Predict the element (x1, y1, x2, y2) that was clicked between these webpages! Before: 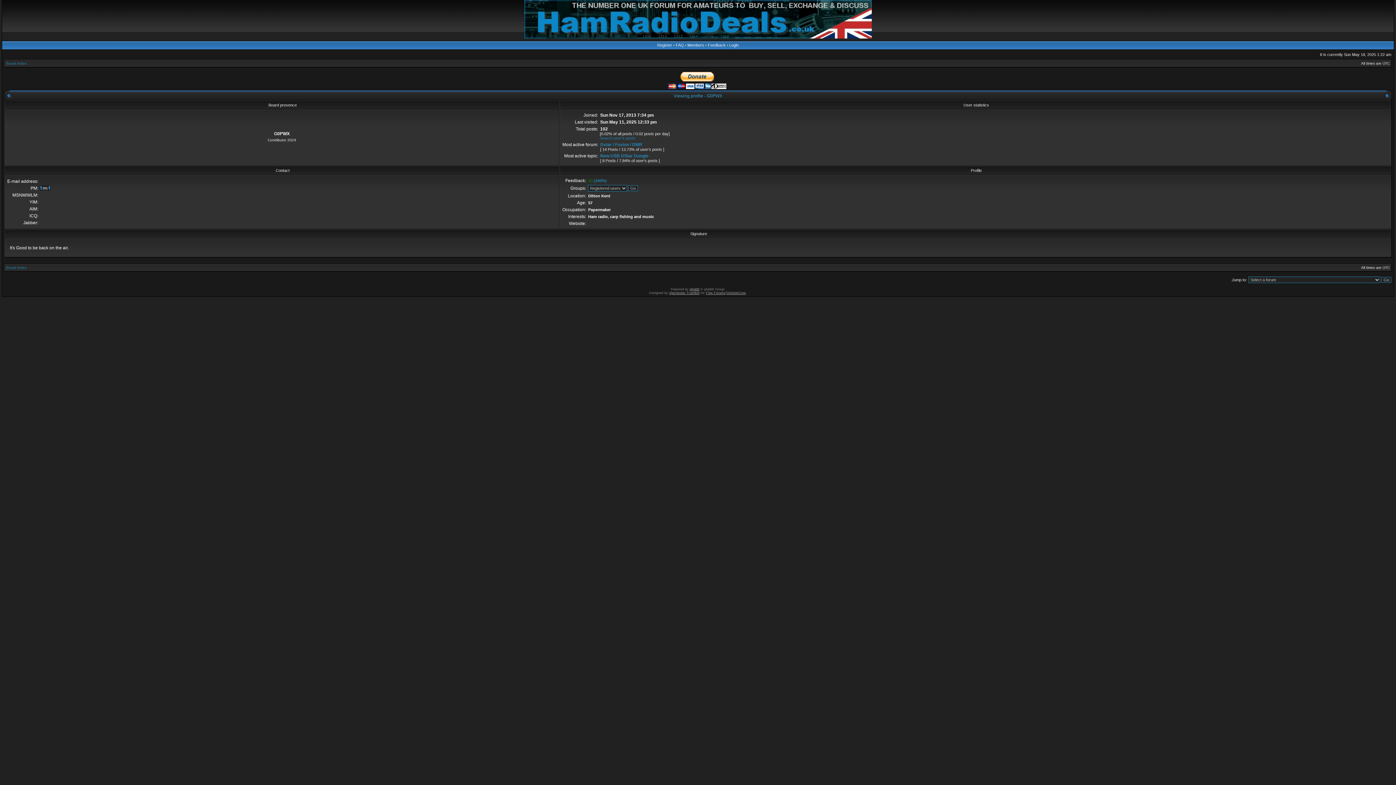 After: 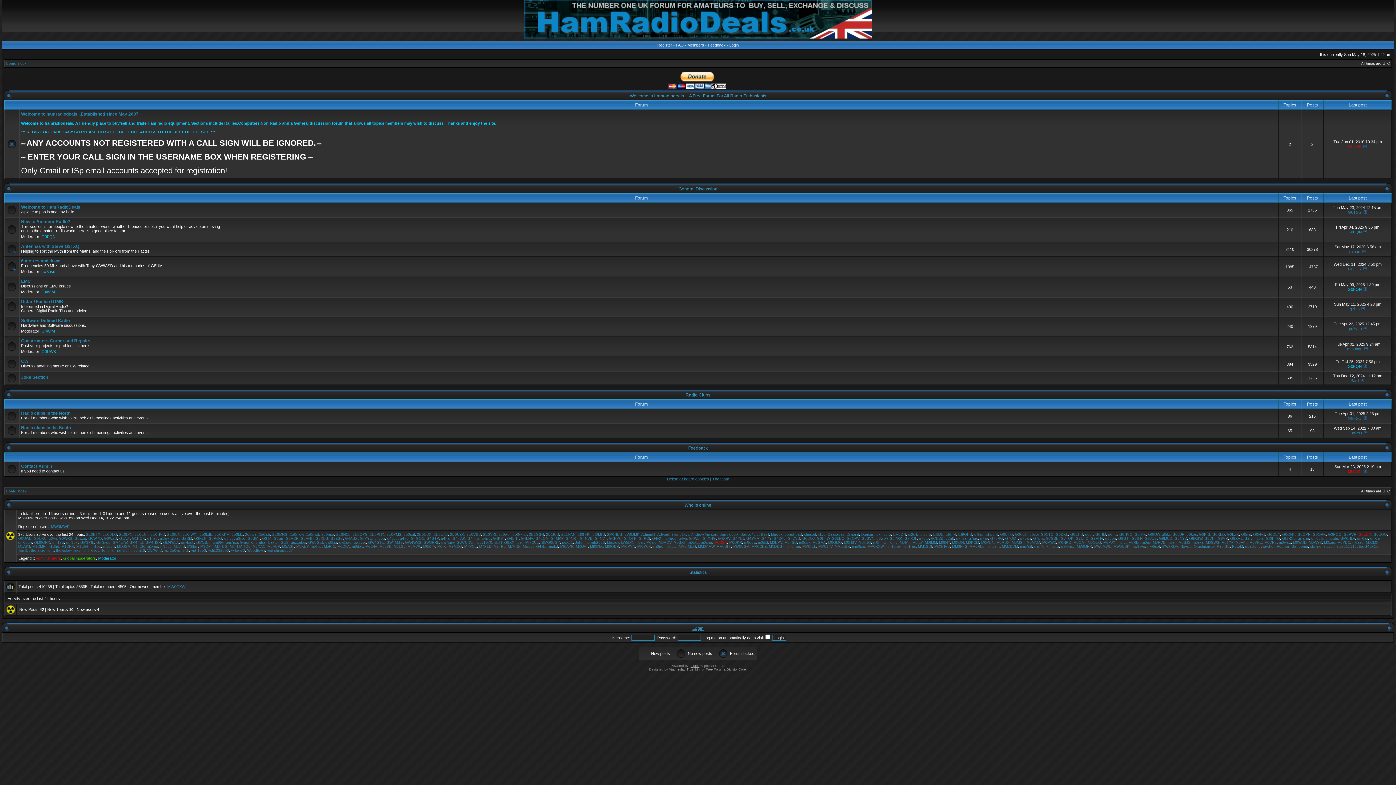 Action: bbox: (6, 61, 26, 65) label: Board index